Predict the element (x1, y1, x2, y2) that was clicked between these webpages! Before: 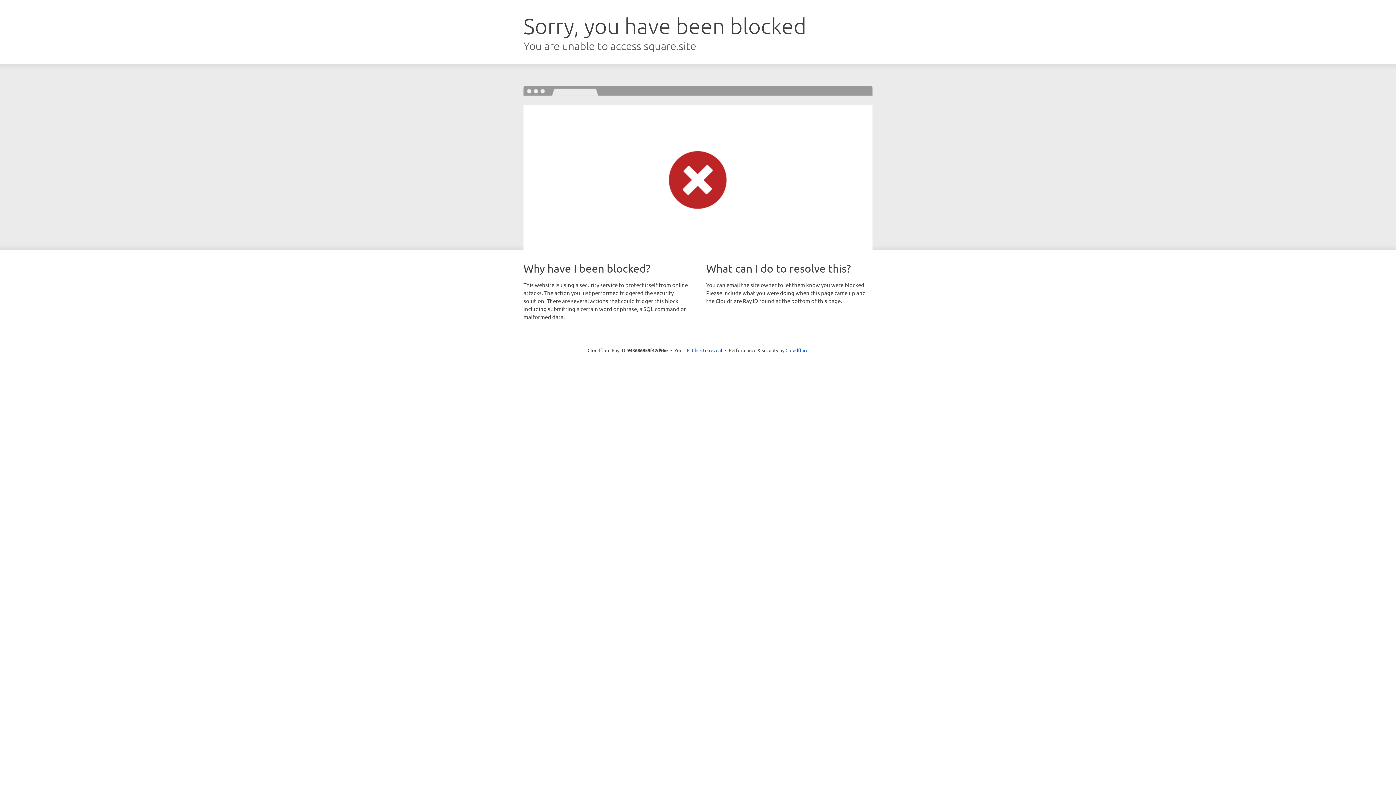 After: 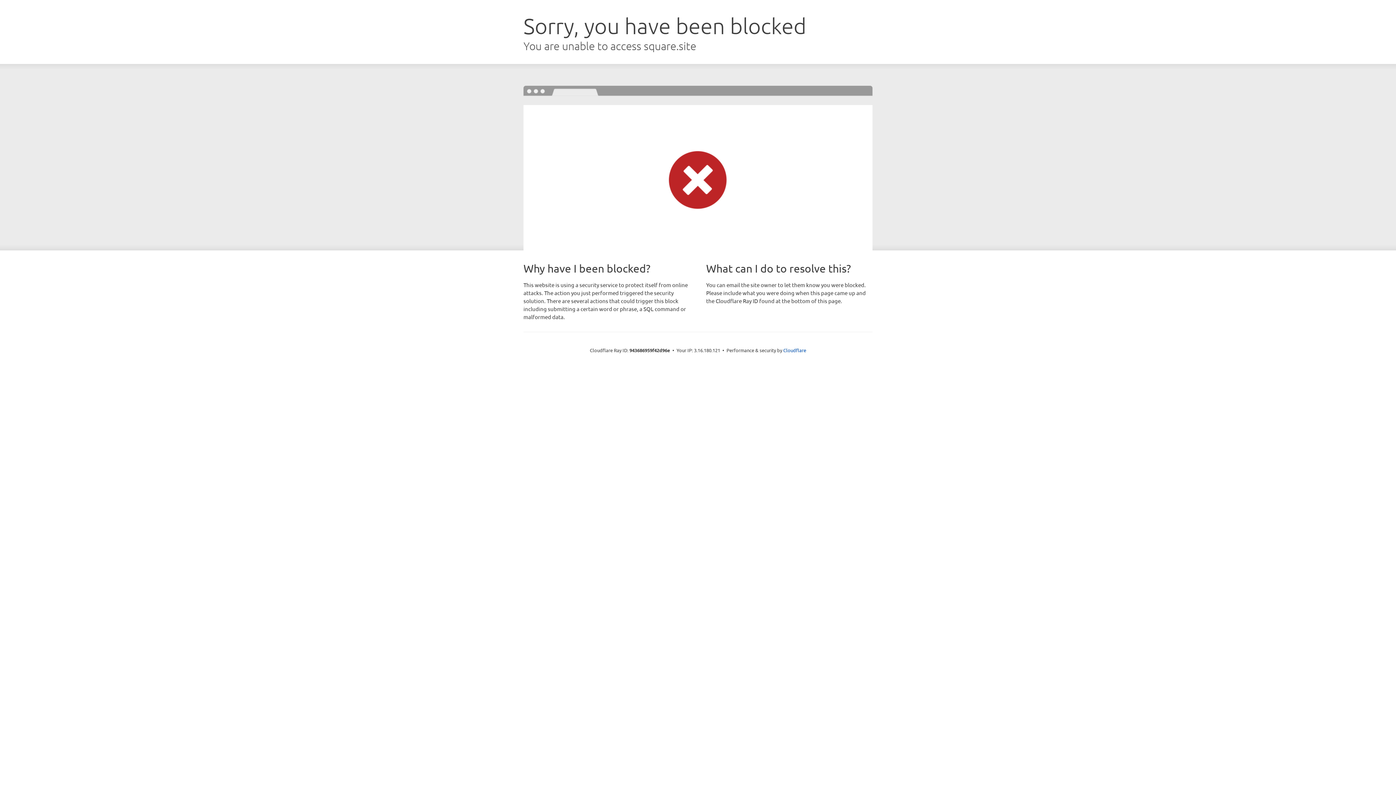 Action: bbox: (692, 346, 722, 353) label: Click to reveal